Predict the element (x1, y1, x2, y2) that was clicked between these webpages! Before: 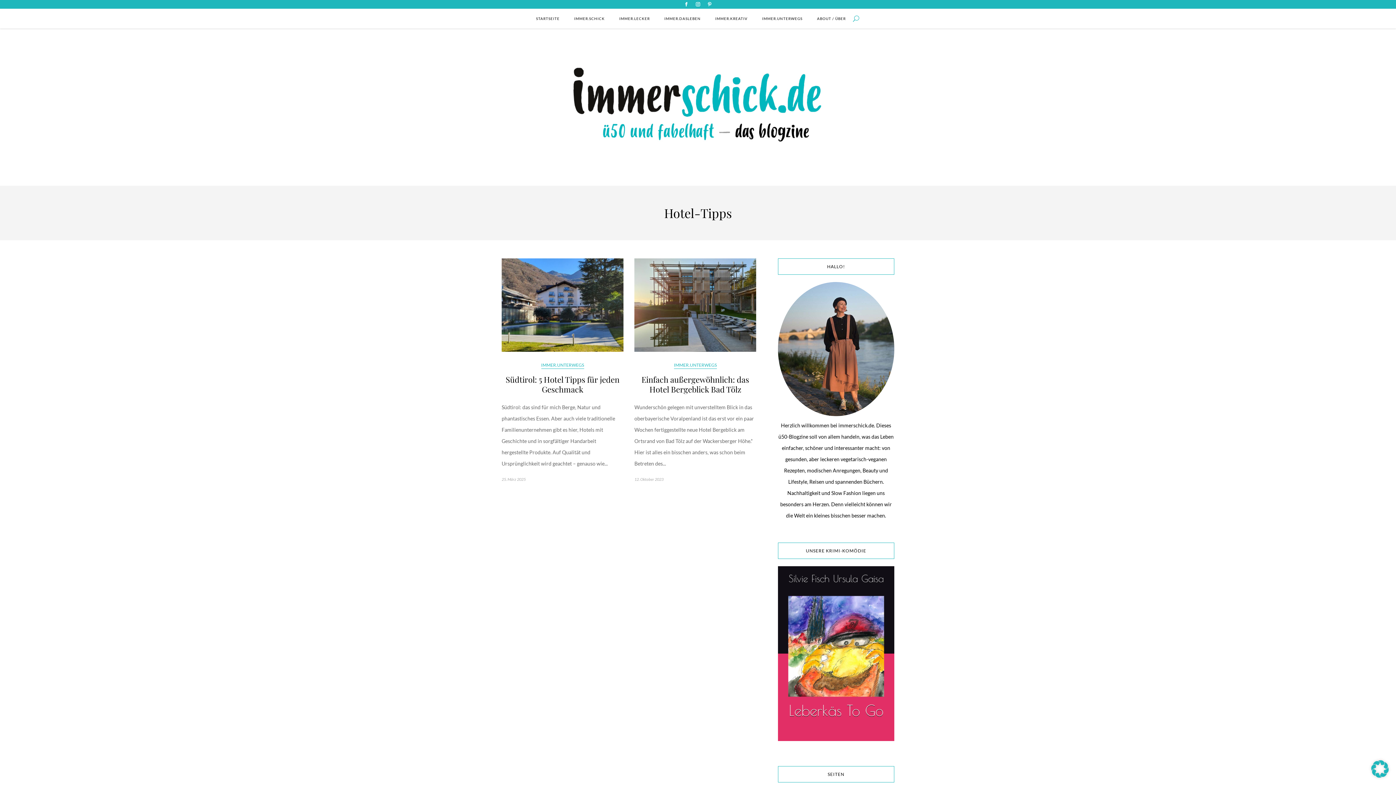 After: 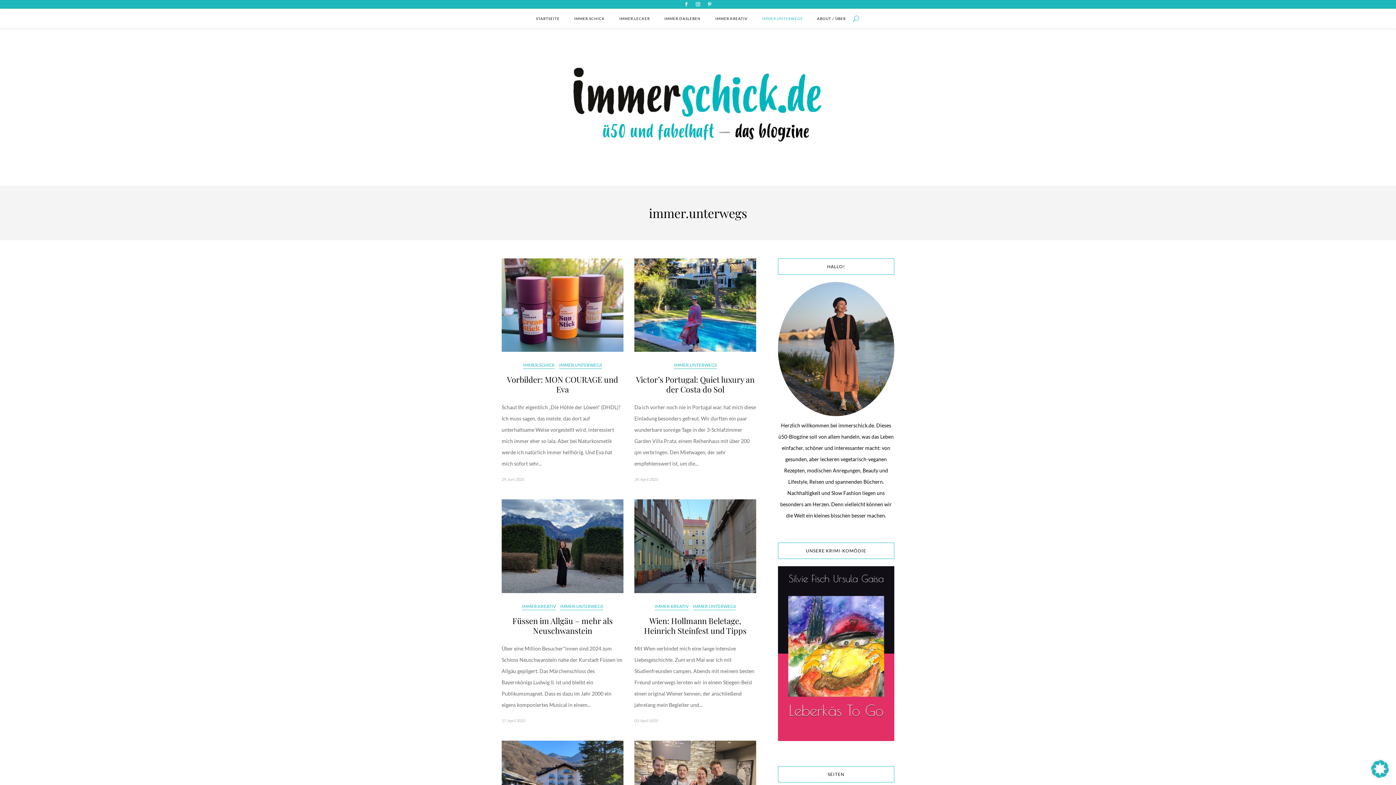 Action: label: IMMER.UNTERWEGS bbox: (541, 362, 584, 369)